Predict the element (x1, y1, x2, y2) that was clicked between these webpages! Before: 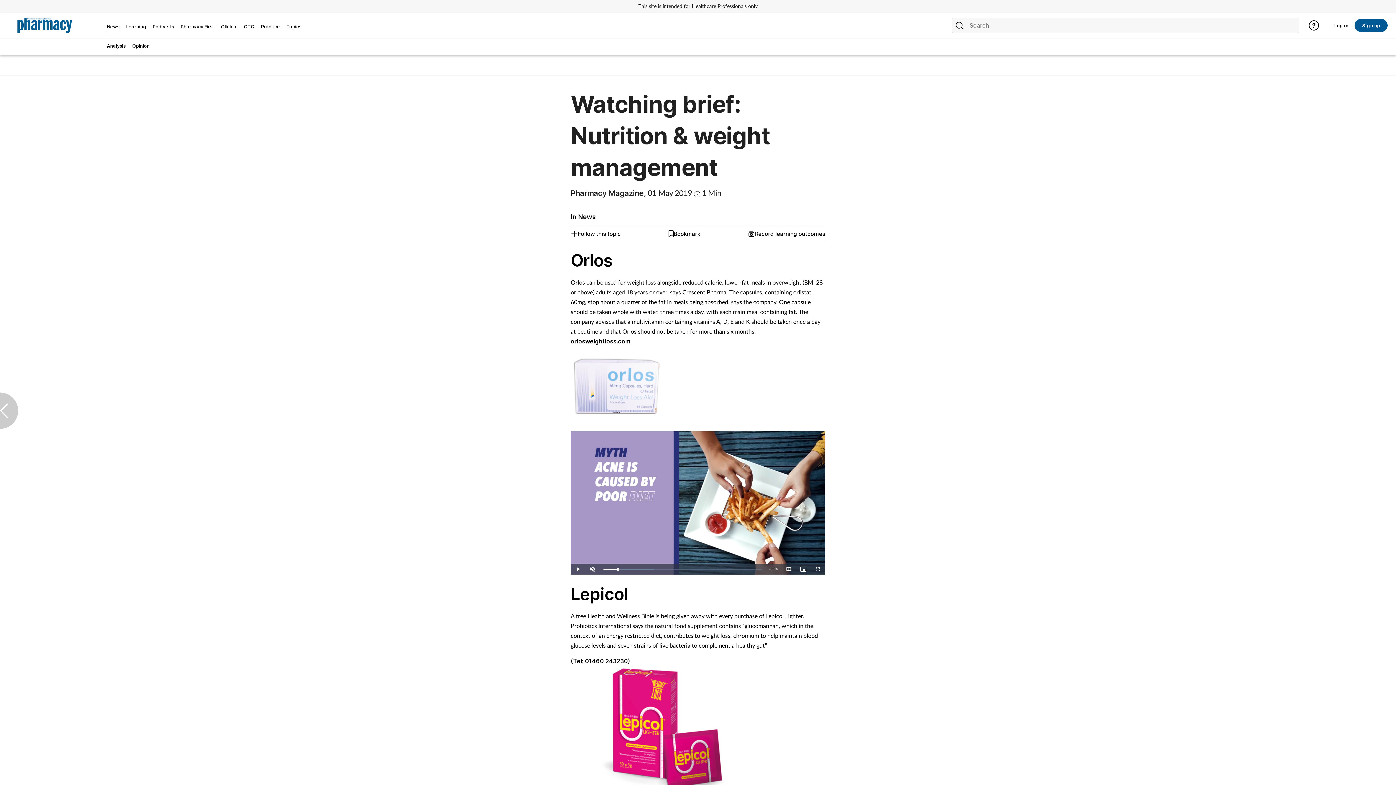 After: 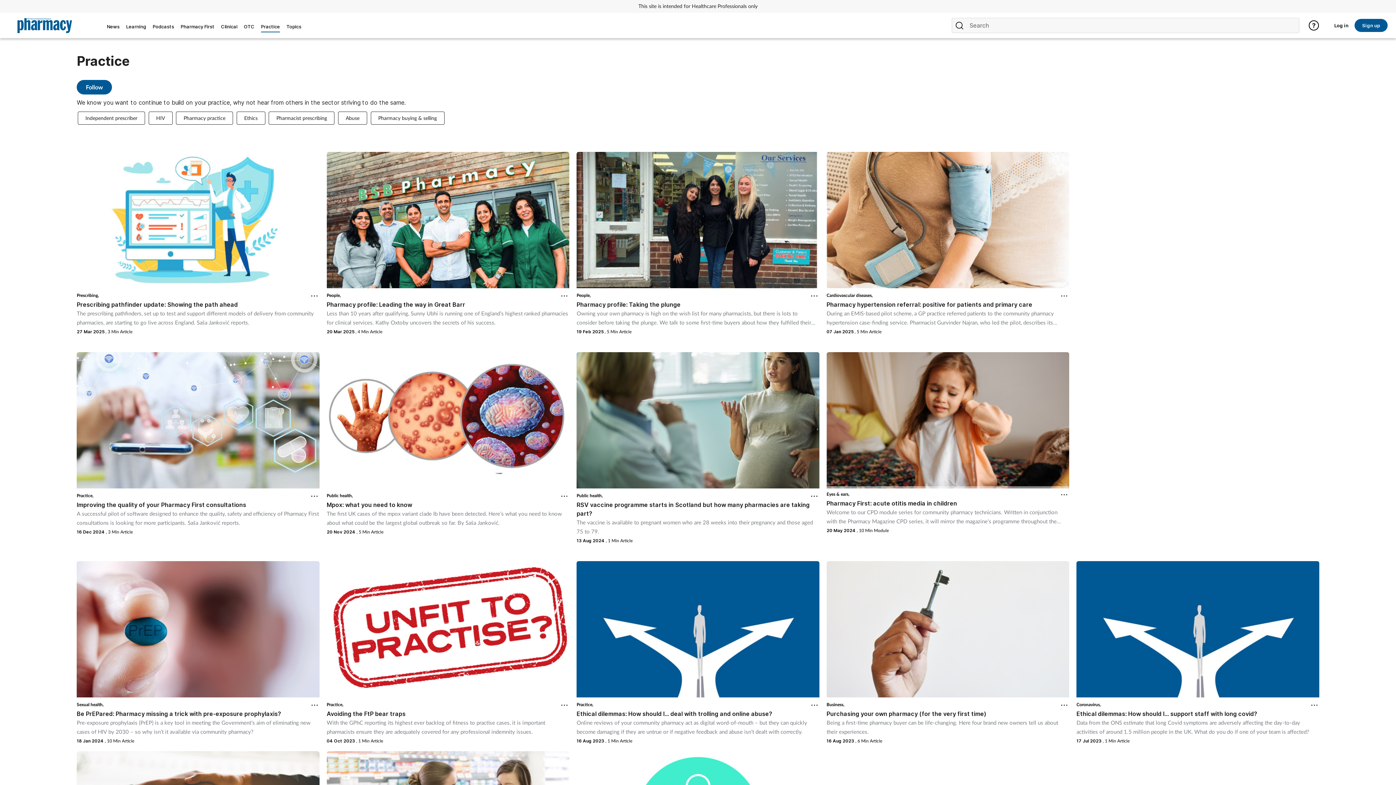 Action: label: Practice bbox: (261, 16, 280, 37)